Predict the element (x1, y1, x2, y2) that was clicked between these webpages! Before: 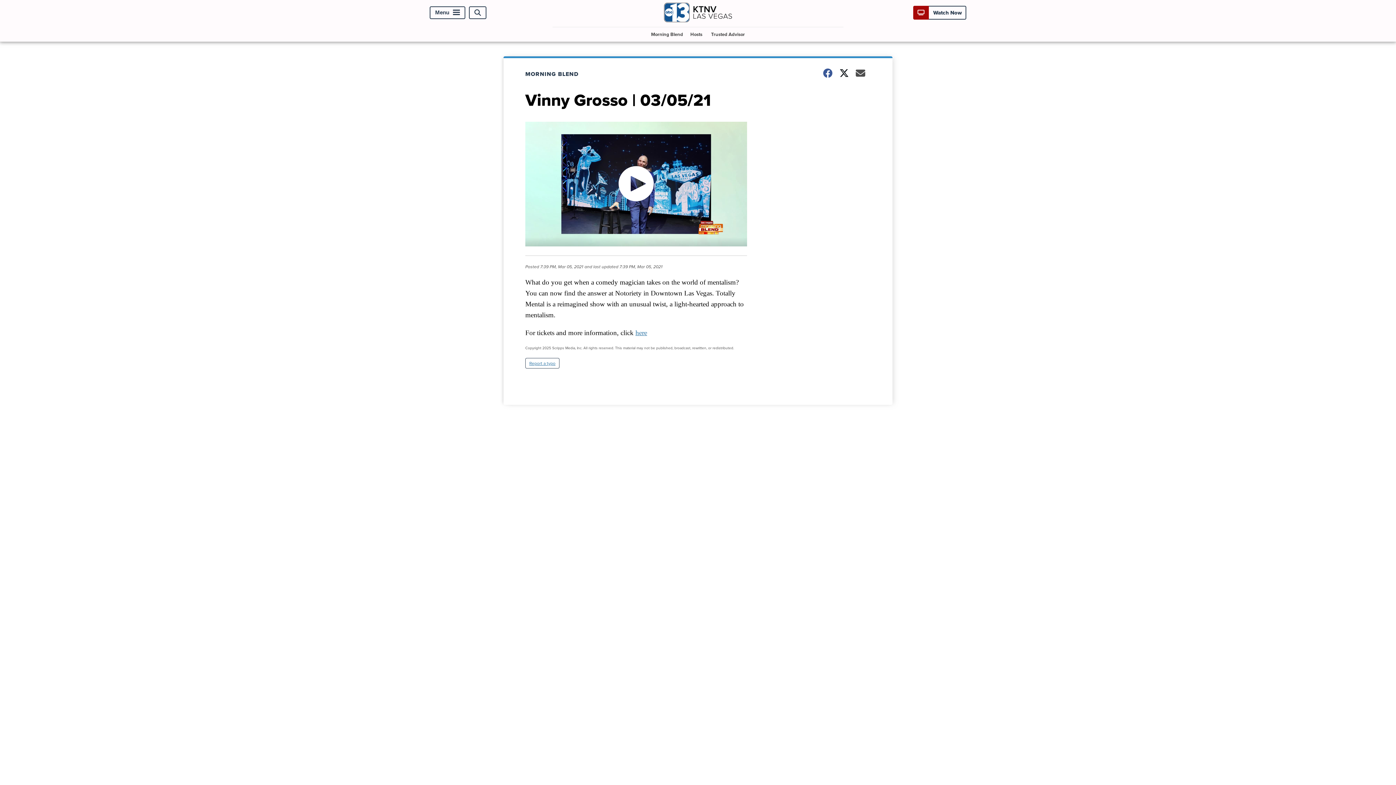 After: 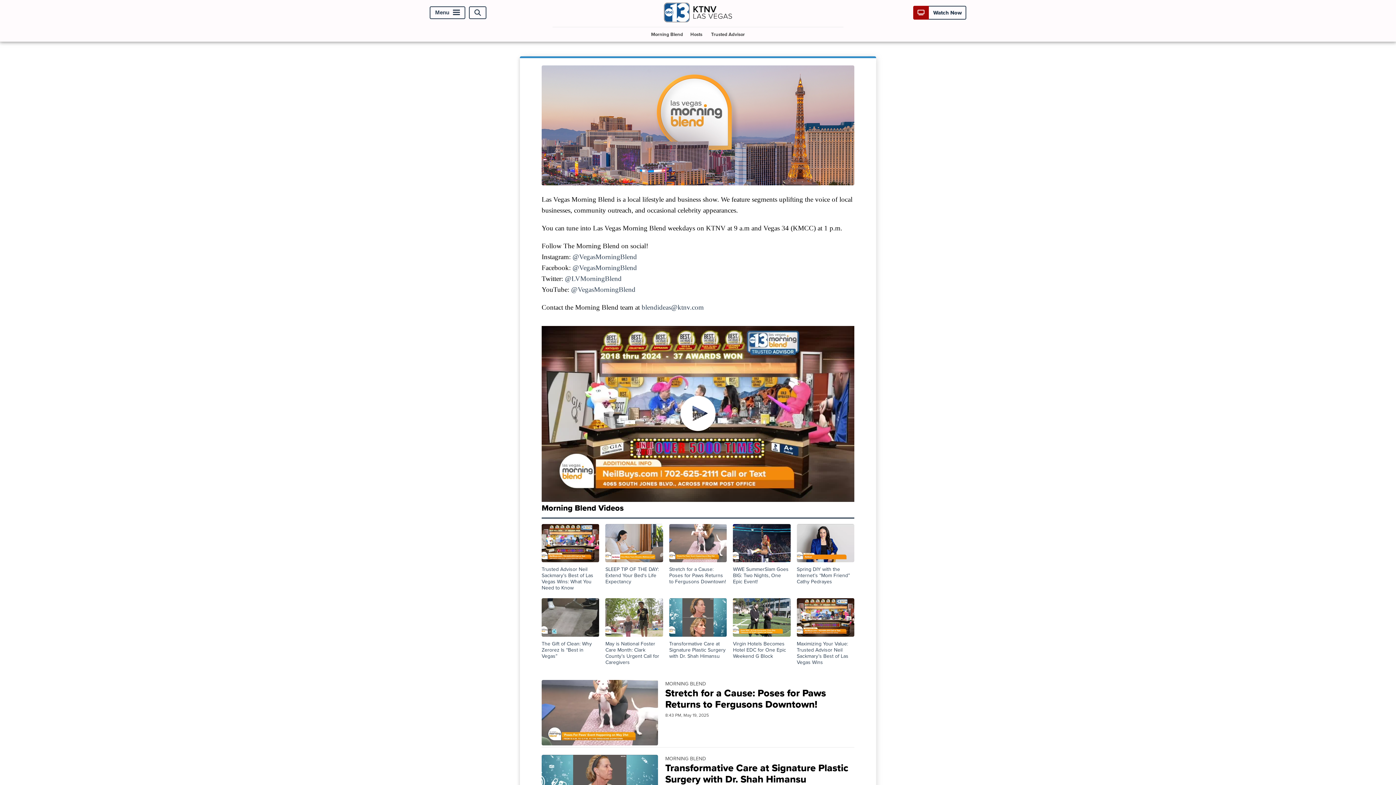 Action: label: MORNING BLEND bbox: (525, 69, 588, 78)